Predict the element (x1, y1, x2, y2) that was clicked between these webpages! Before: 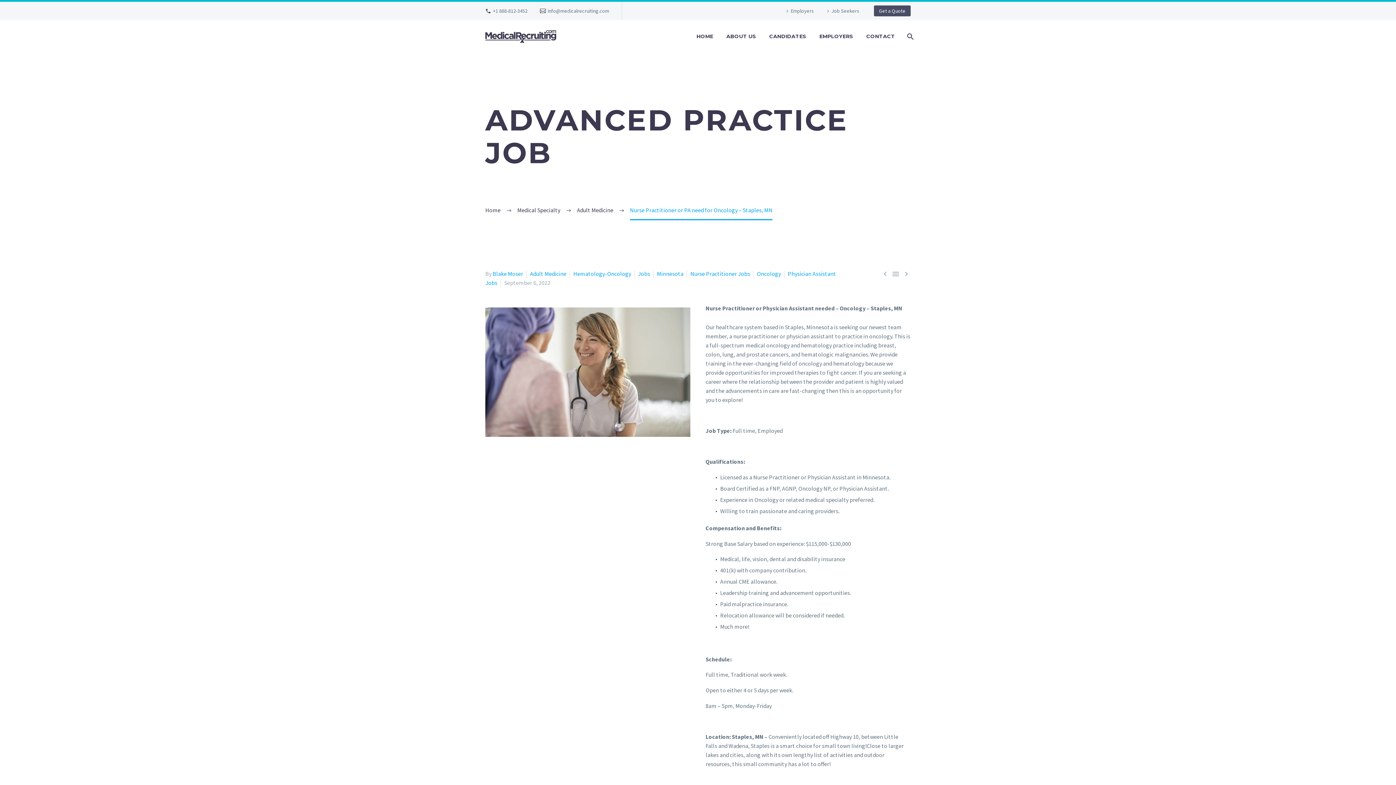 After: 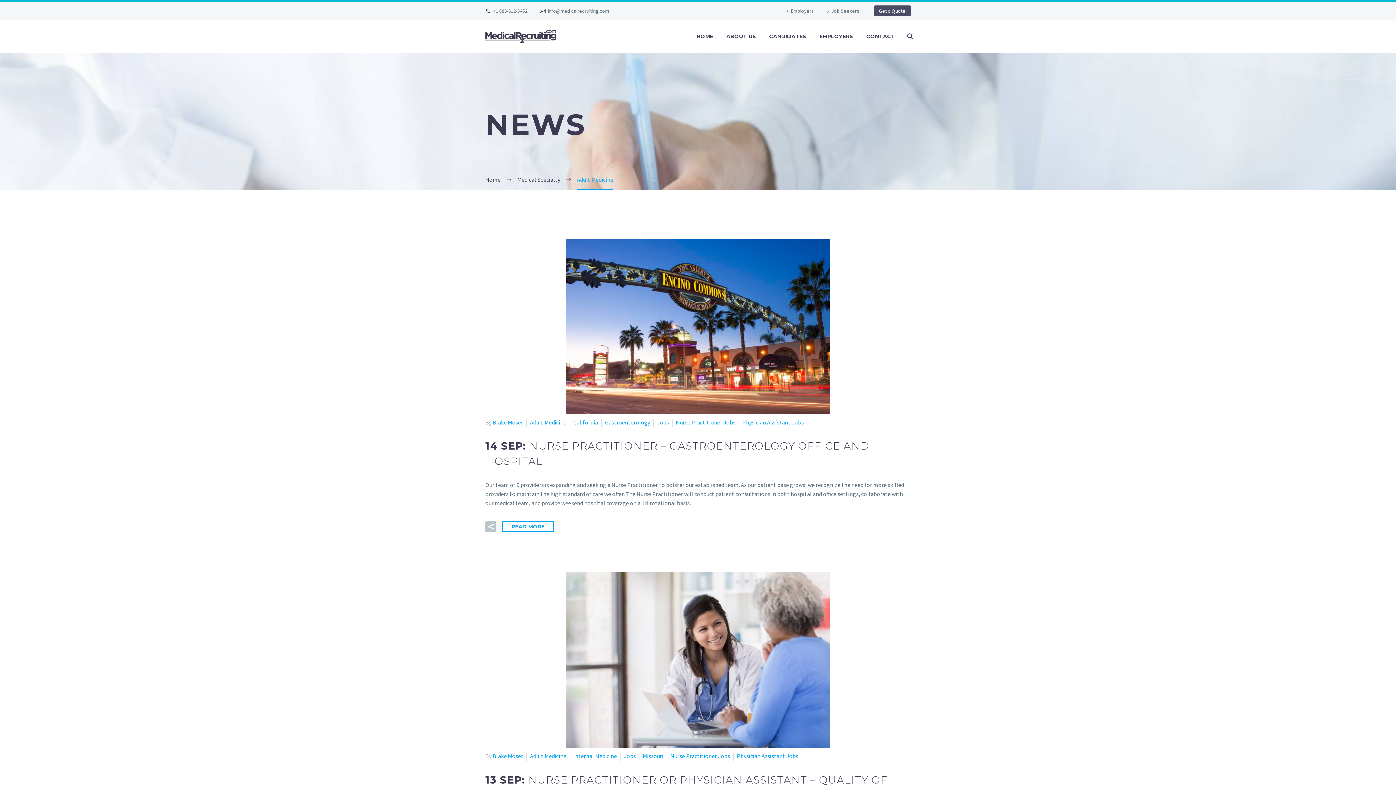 Action: label: Adult Medicine bbox: (577, 206, 613, 213)